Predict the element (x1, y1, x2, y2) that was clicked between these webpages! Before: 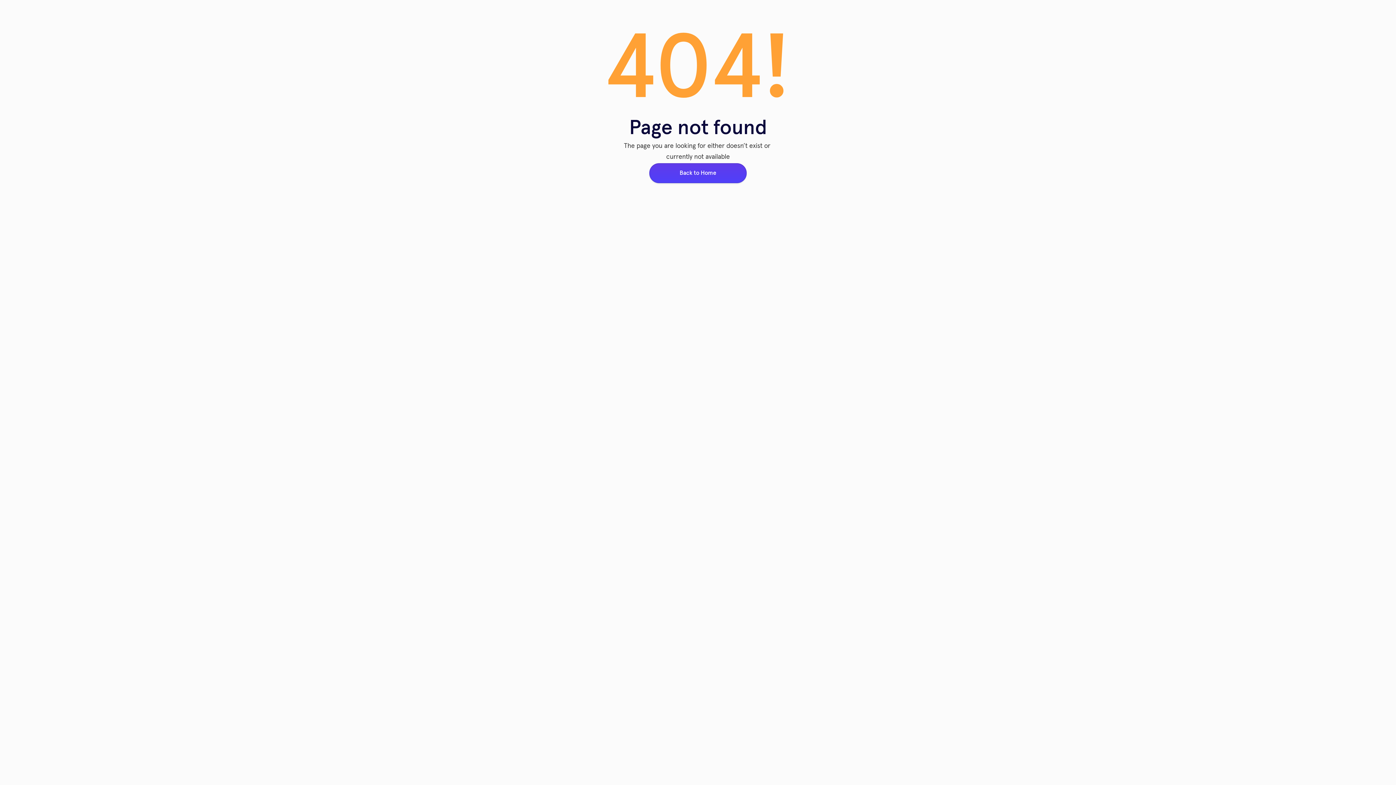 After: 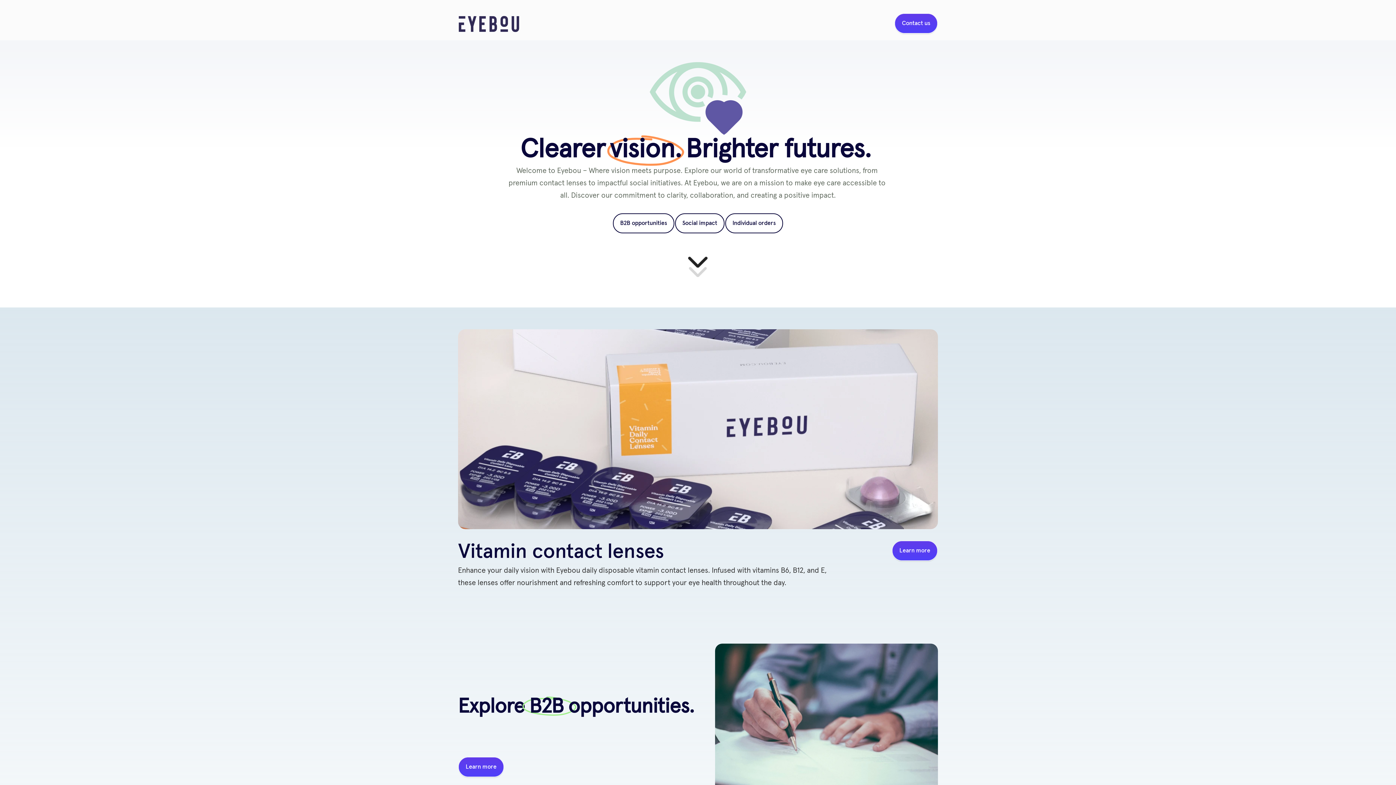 Action: label: Back to Home bbox: (649, 162, 747, 184)